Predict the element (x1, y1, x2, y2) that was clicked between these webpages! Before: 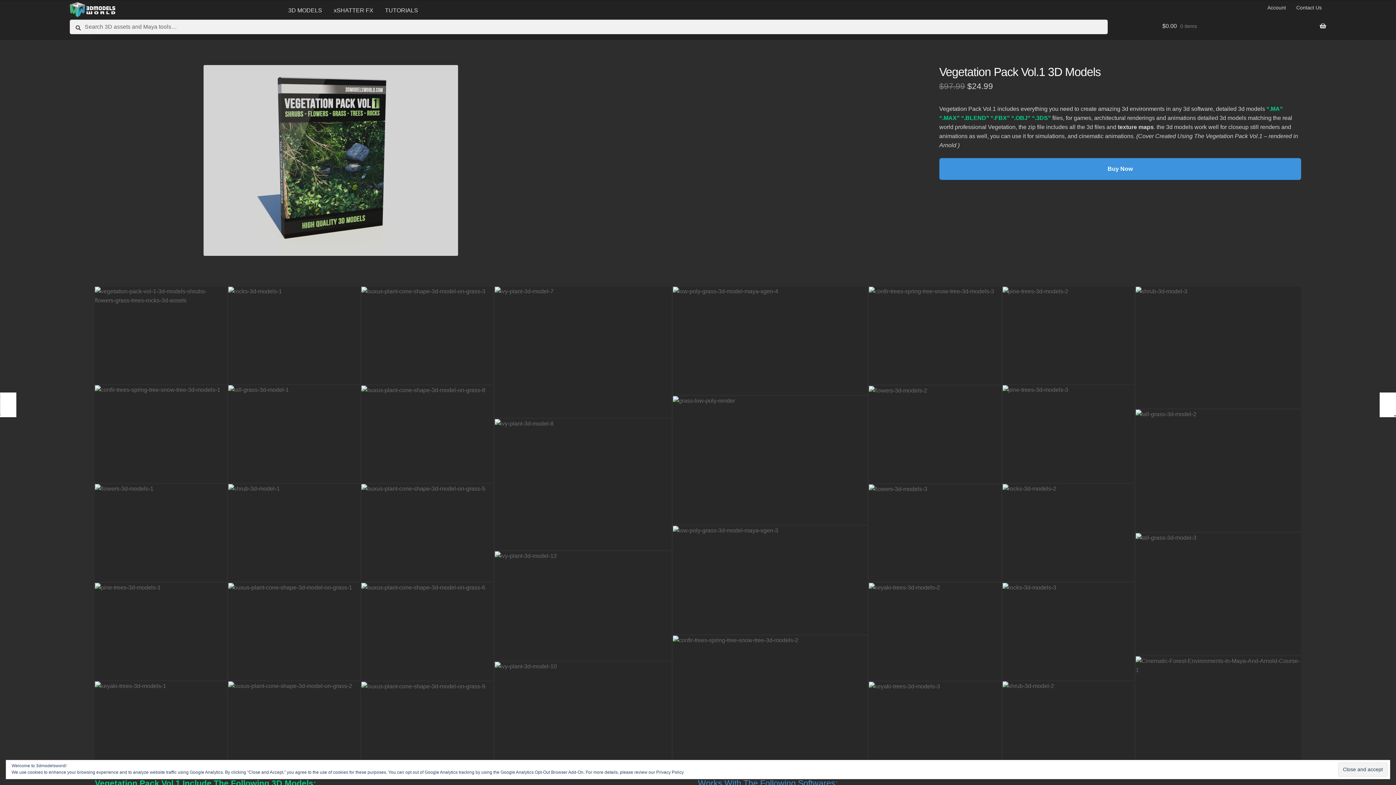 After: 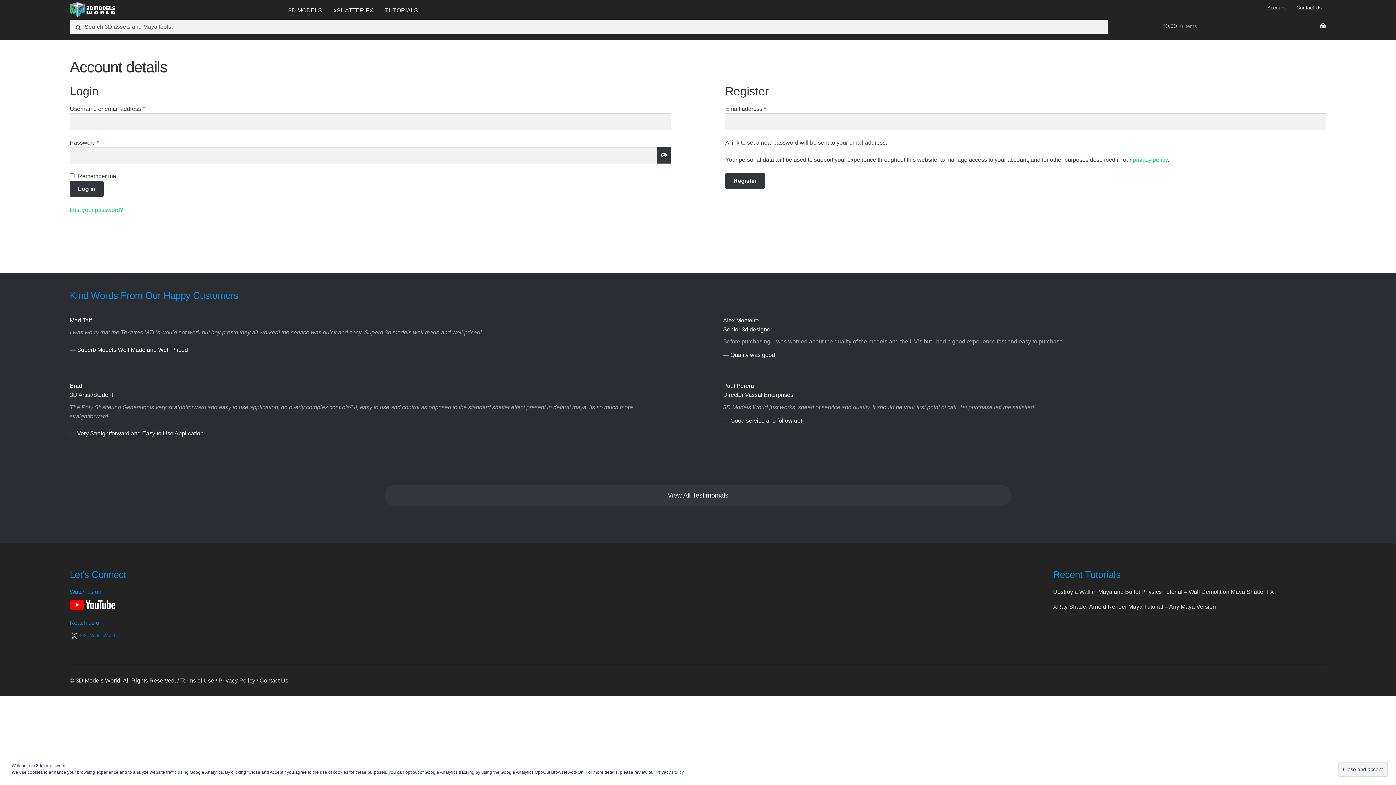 Action: bbox: (1263, 0, 1290, 15) label: Account